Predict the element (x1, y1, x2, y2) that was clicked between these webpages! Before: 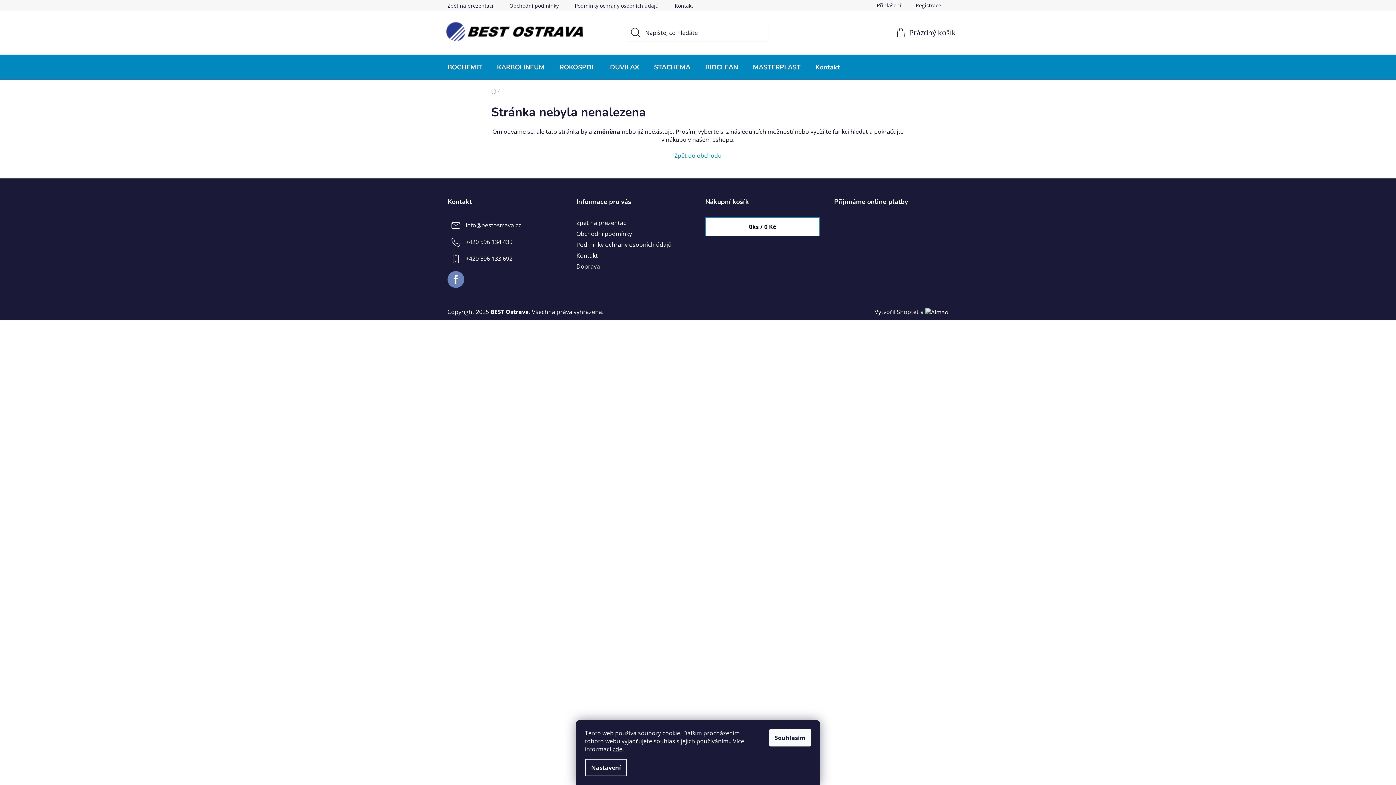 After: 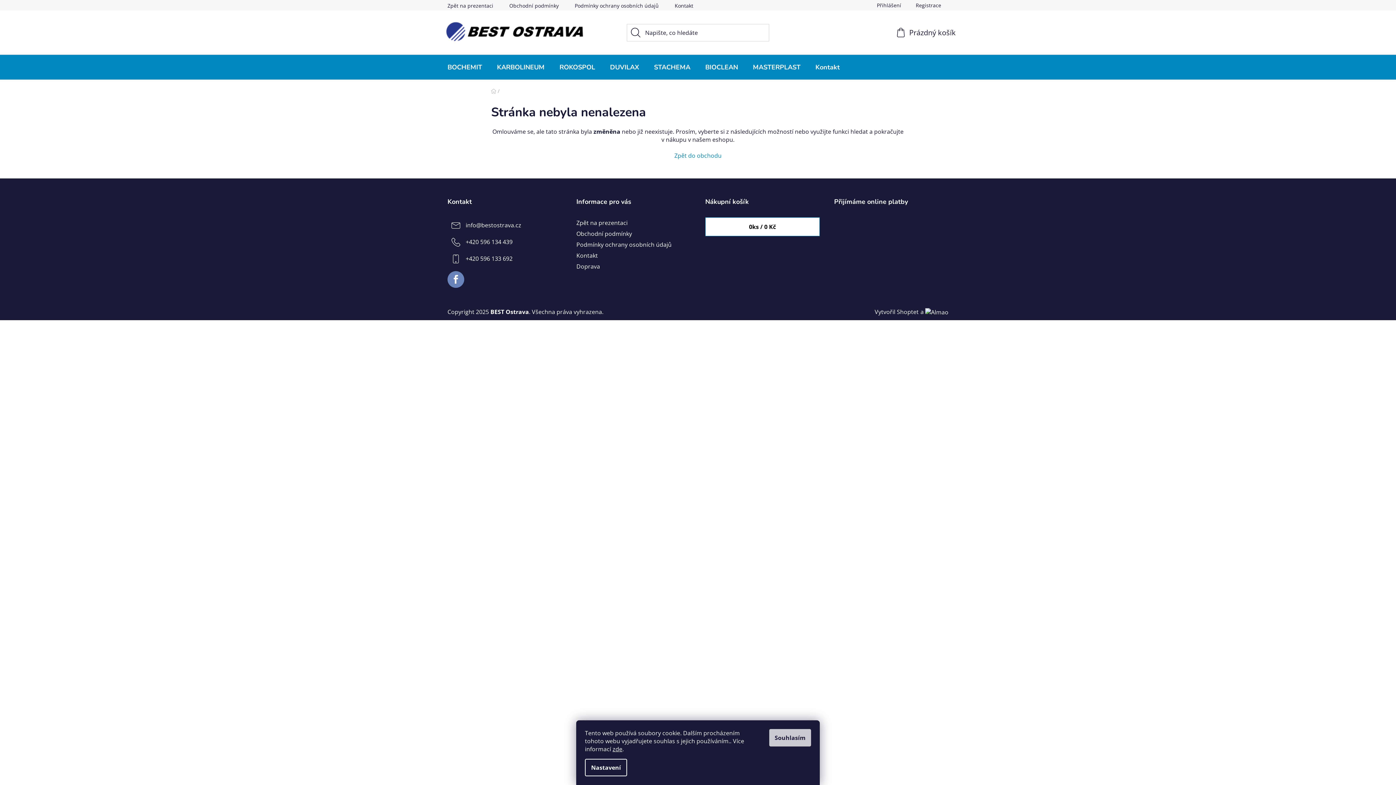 Action: label: Souhlasím bbox: (769, 729, 811, 746)